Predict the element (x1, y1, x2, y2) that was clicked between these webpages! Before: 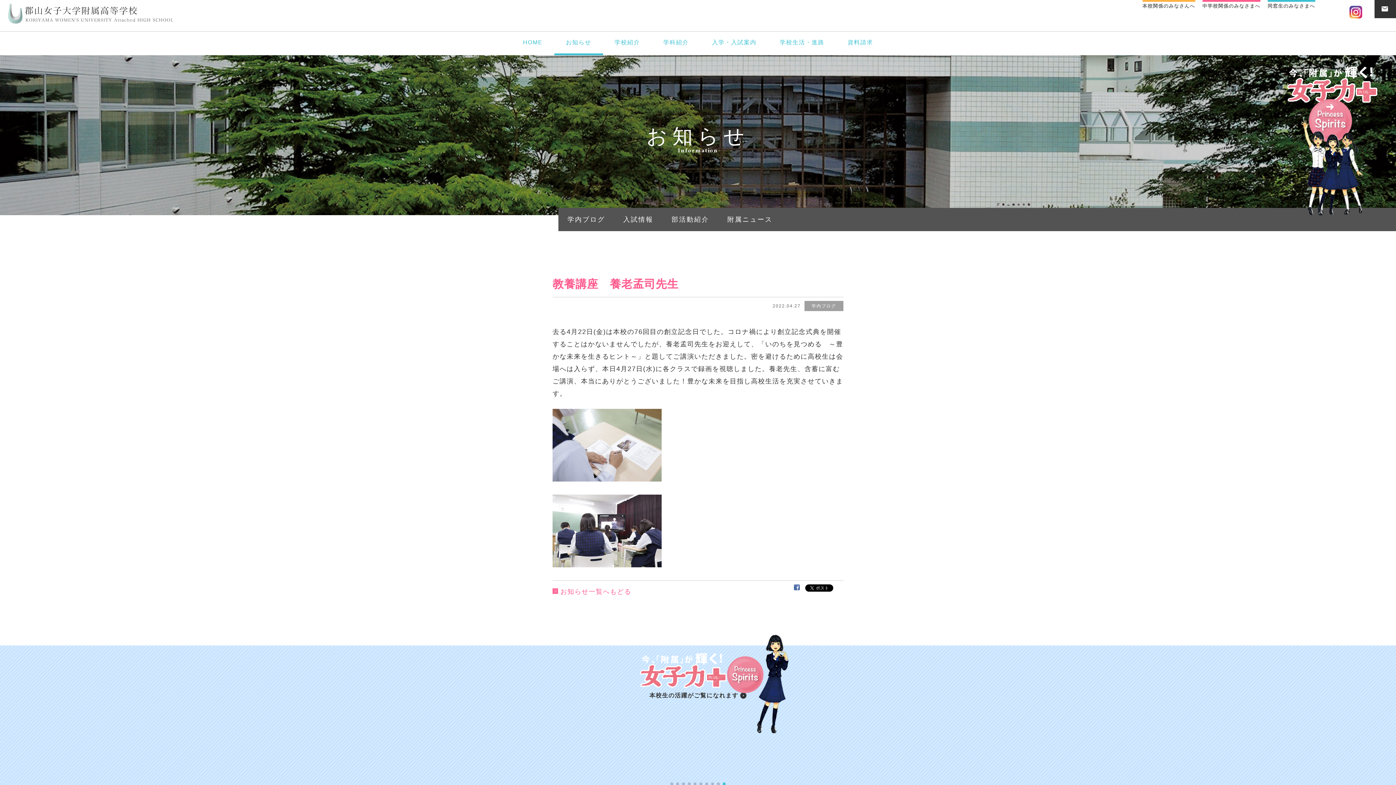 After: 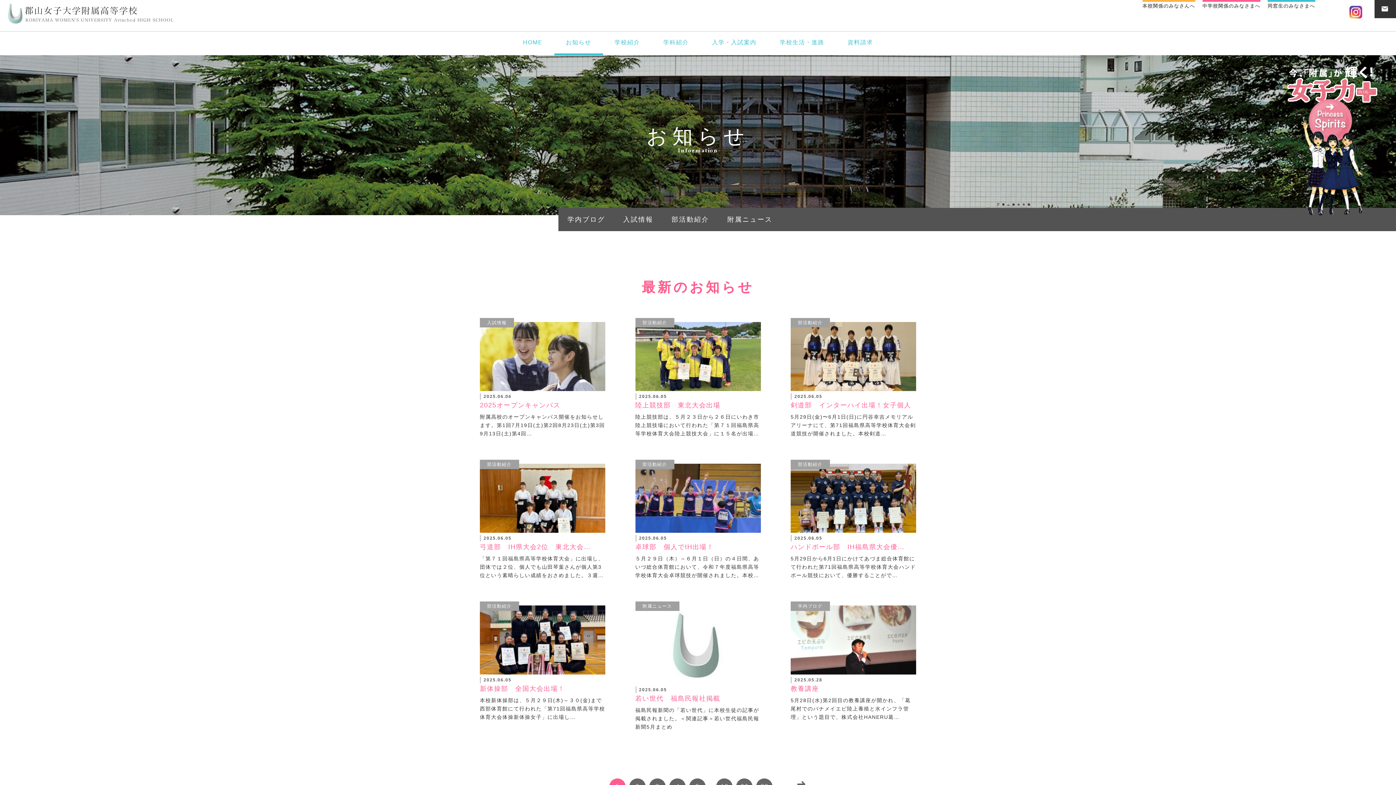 Action: bbox: (552, 588, 631, 595) label: お知らせ一覧へもどる